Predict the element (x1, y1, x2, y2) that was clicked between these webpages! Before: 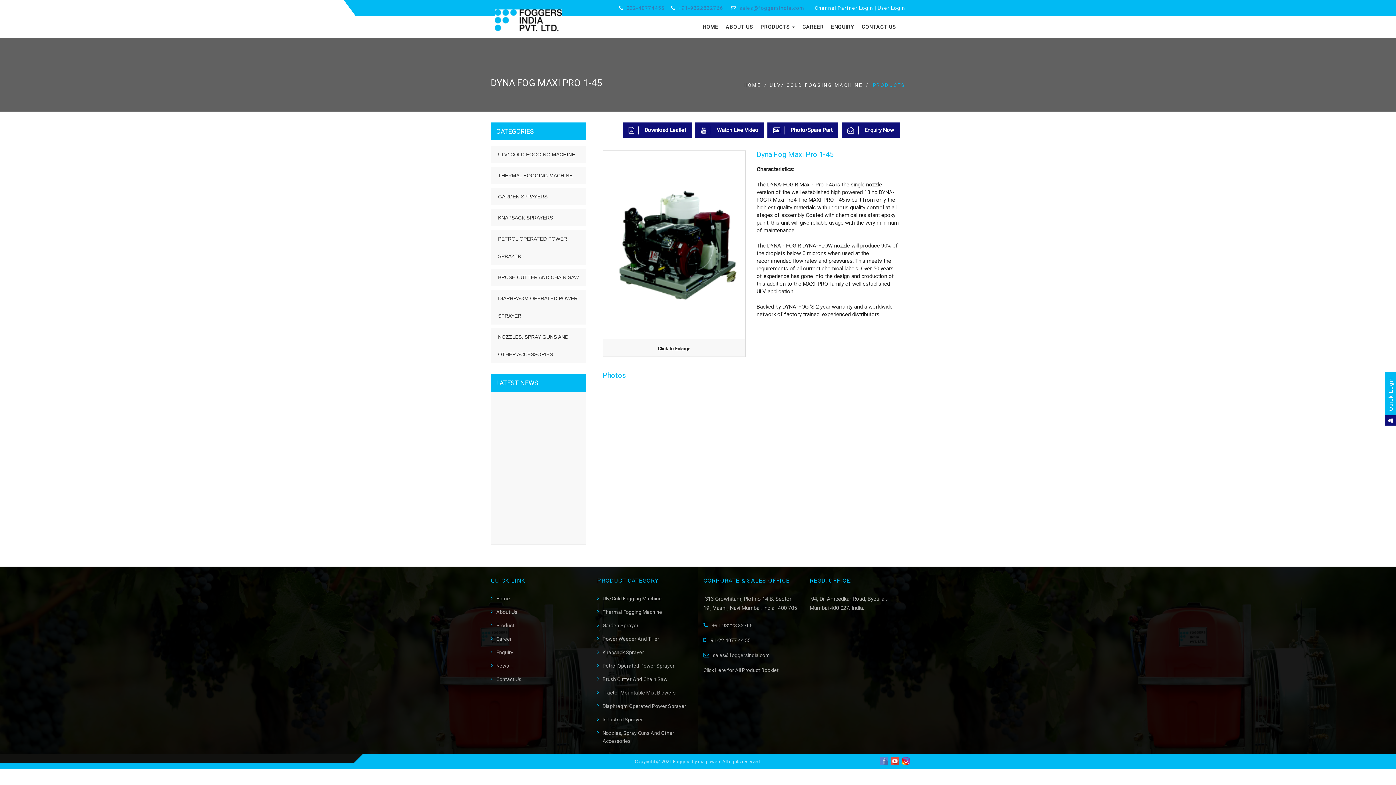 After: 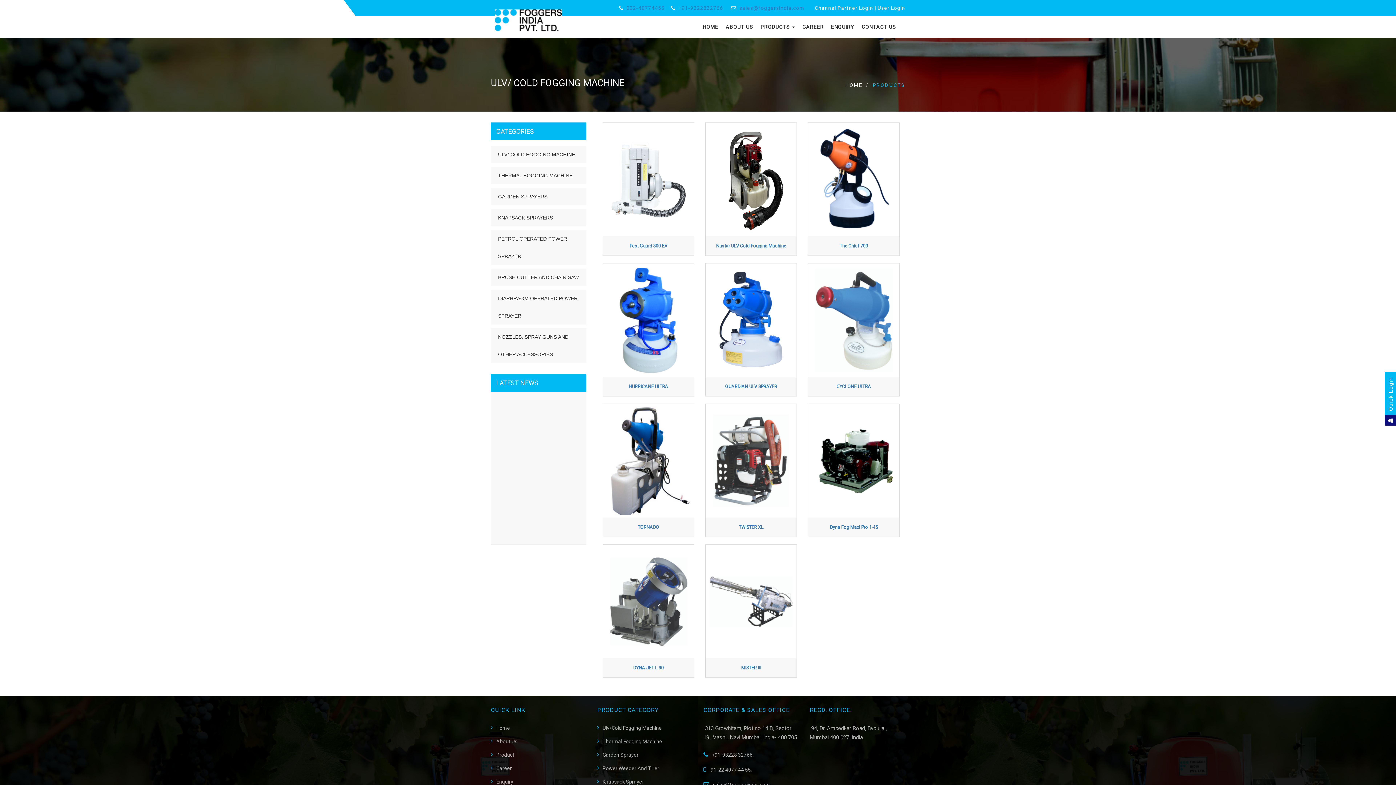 Action: label: ULV/ COLD FOGGING MACHINE bbox: (769, 82, 862, 88)